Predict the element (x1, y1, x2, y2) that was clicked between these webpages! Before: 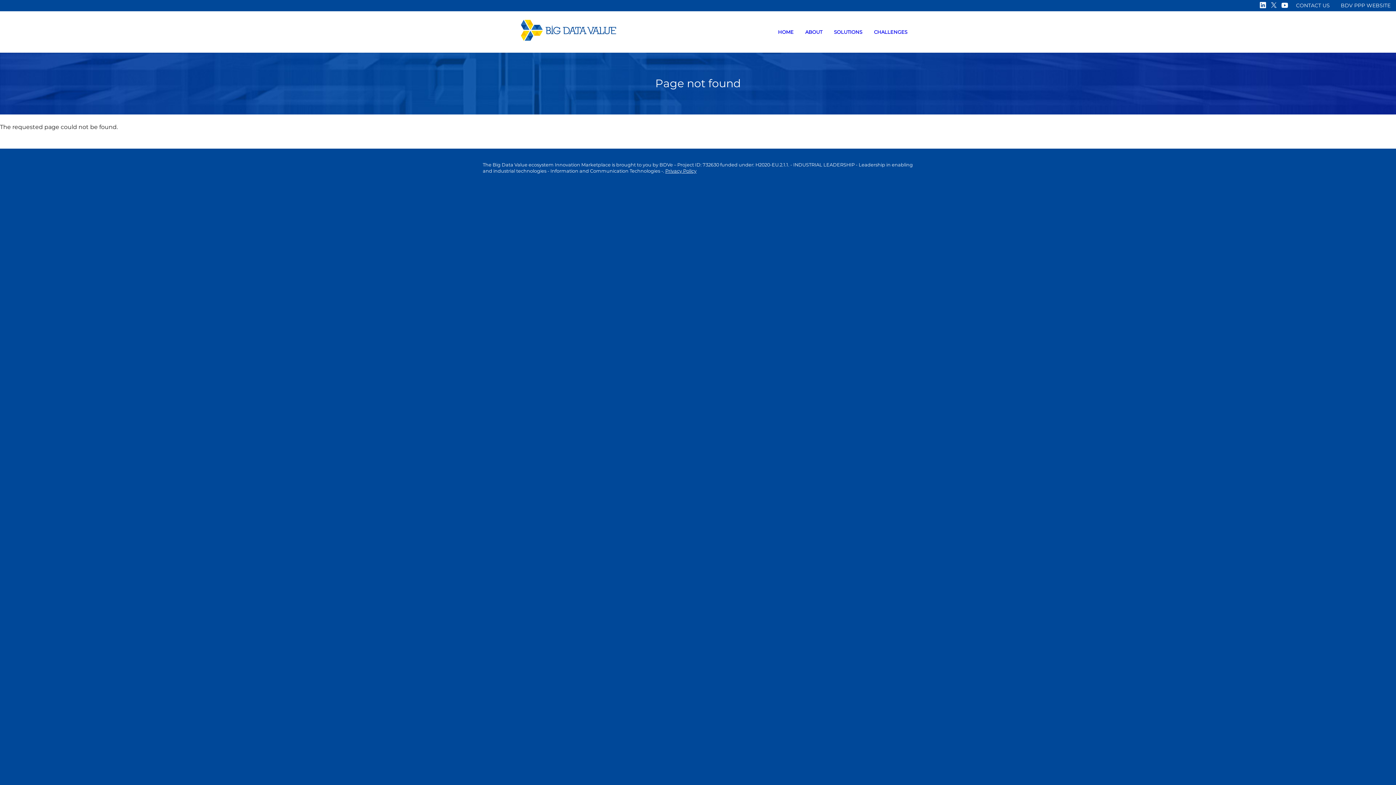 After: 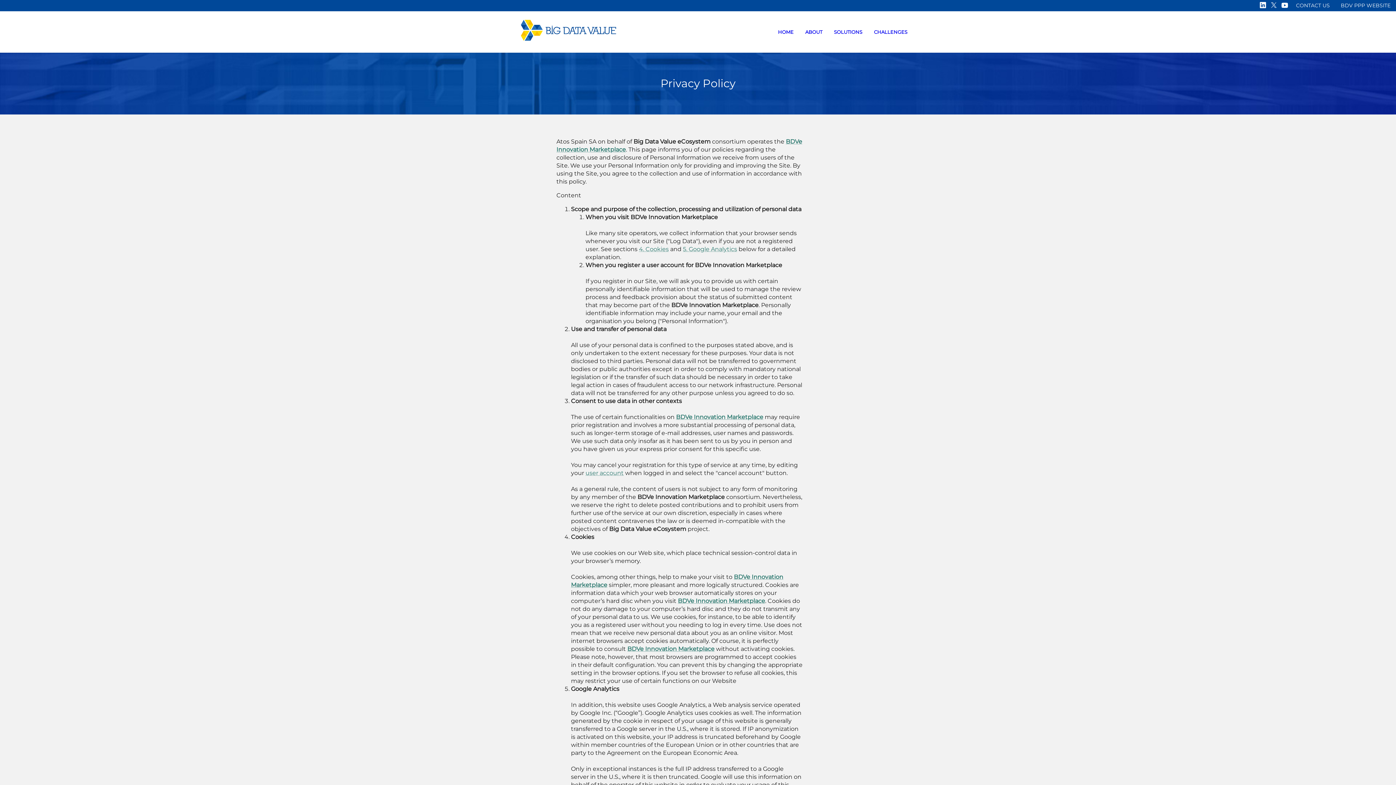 Action: bbox: (665, 168, 696, 173) label: Privacy Policy